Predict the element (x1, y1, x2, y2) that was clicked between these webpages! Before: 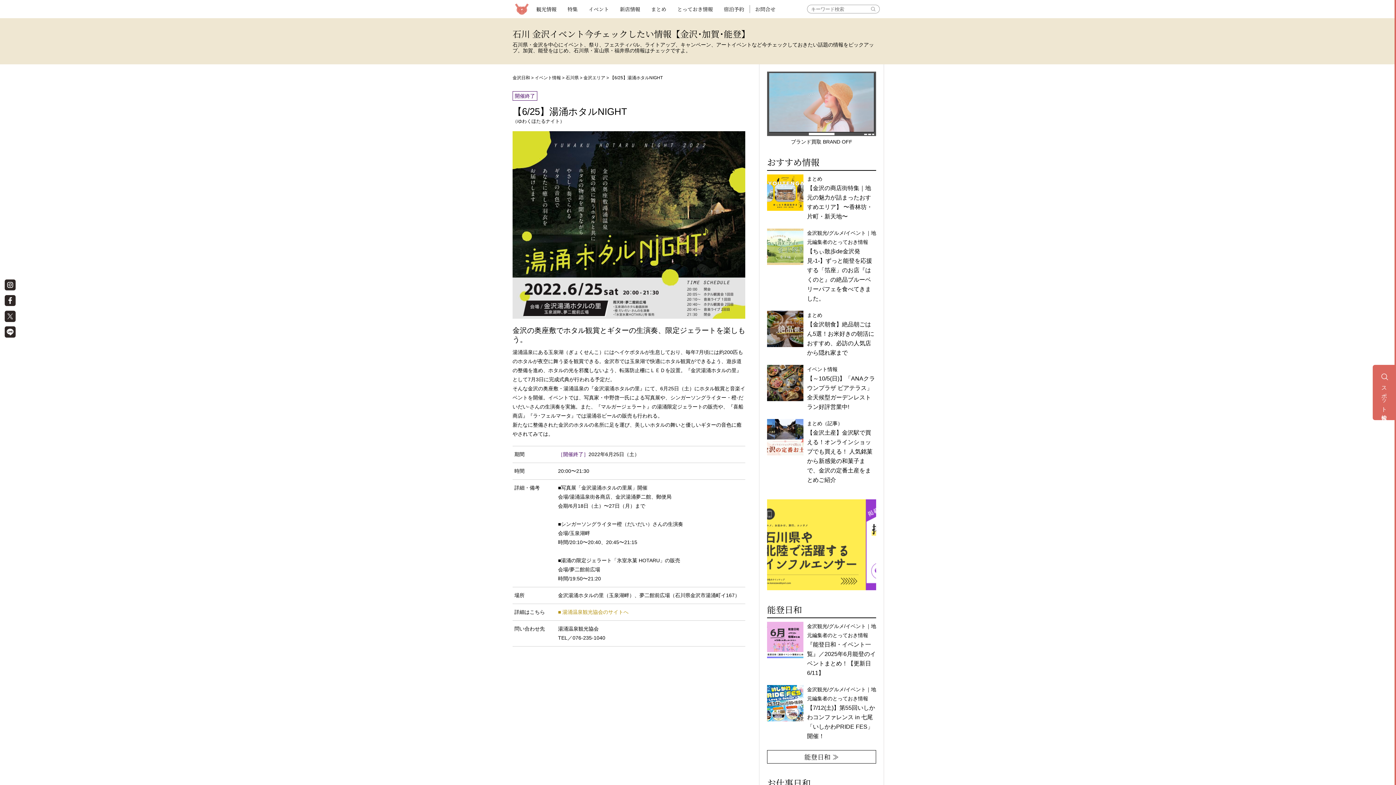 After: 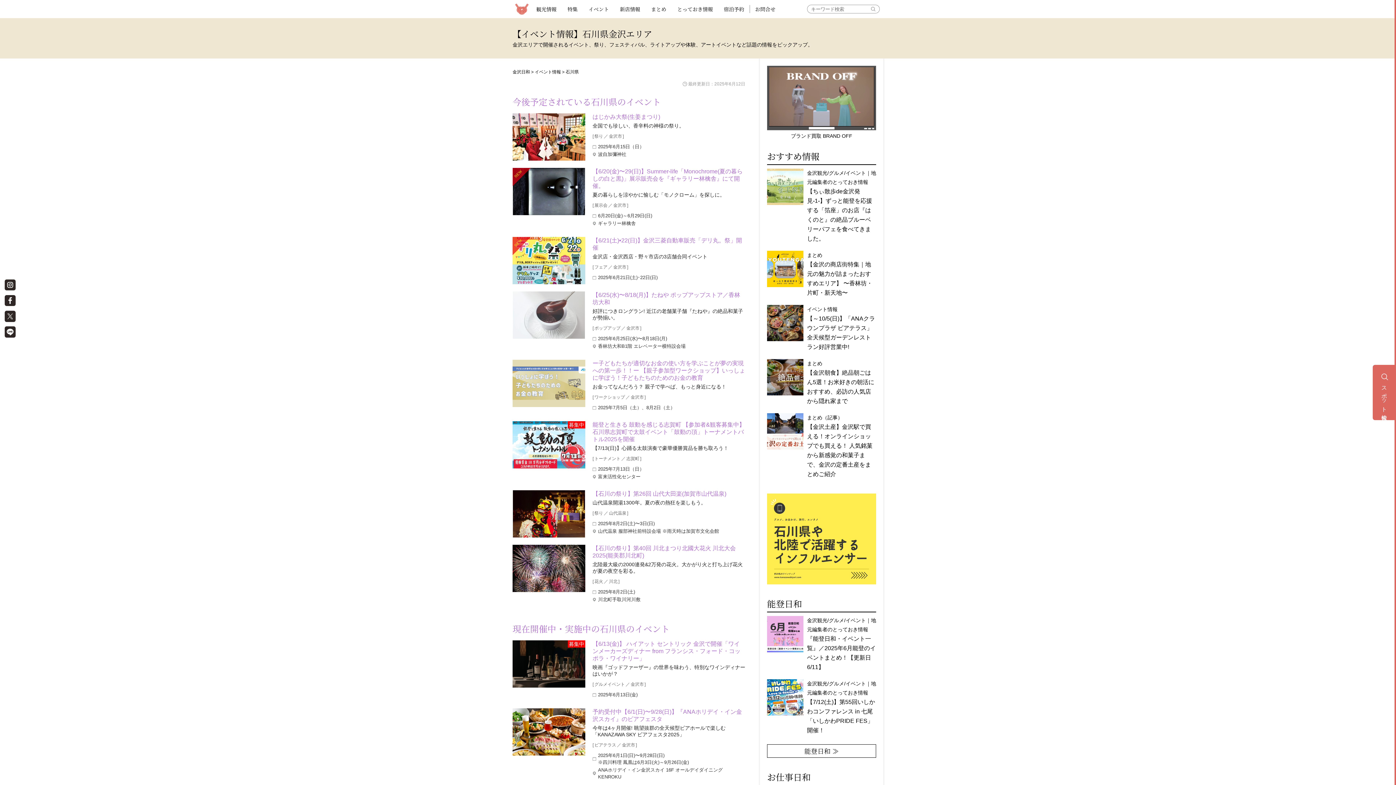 Action: bbox: (565, 75, 578, 80) label: 石川県